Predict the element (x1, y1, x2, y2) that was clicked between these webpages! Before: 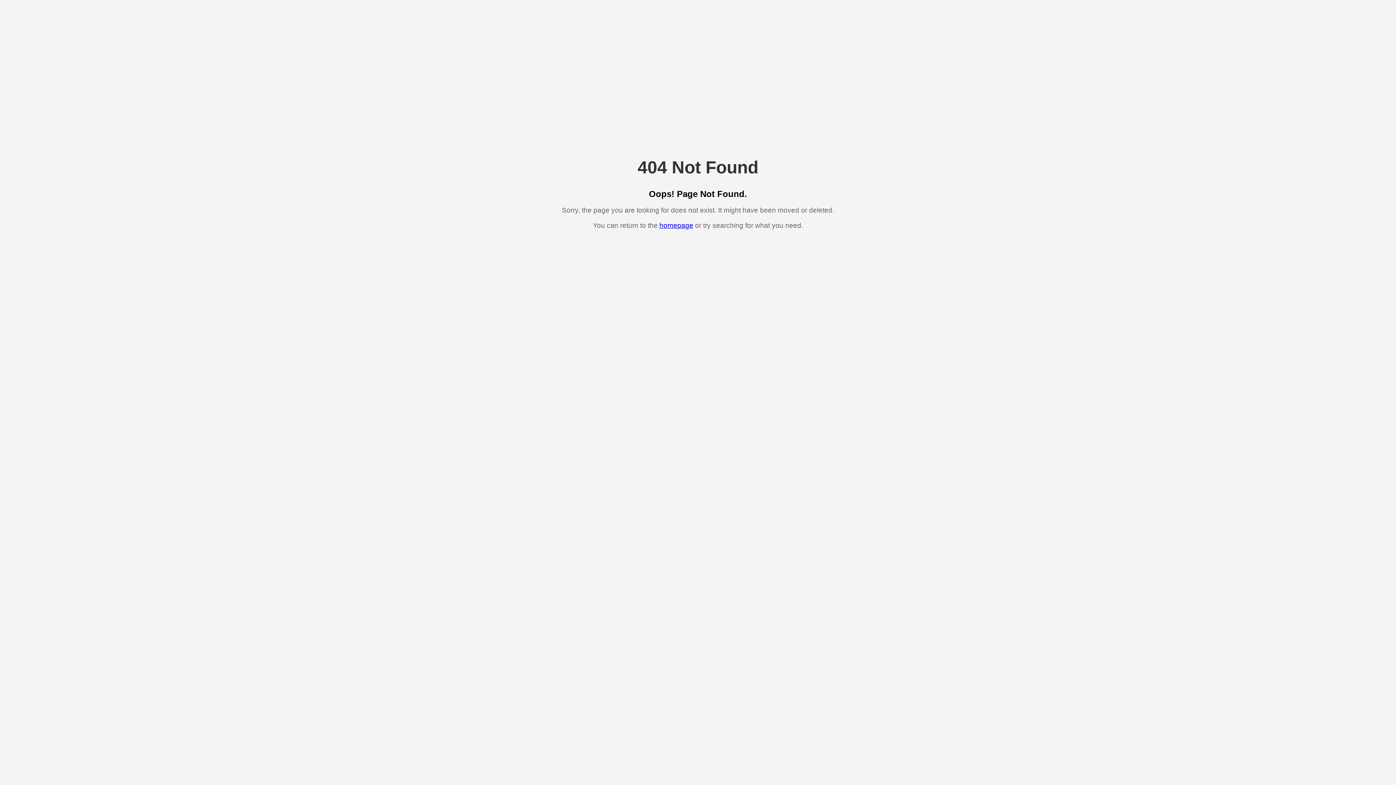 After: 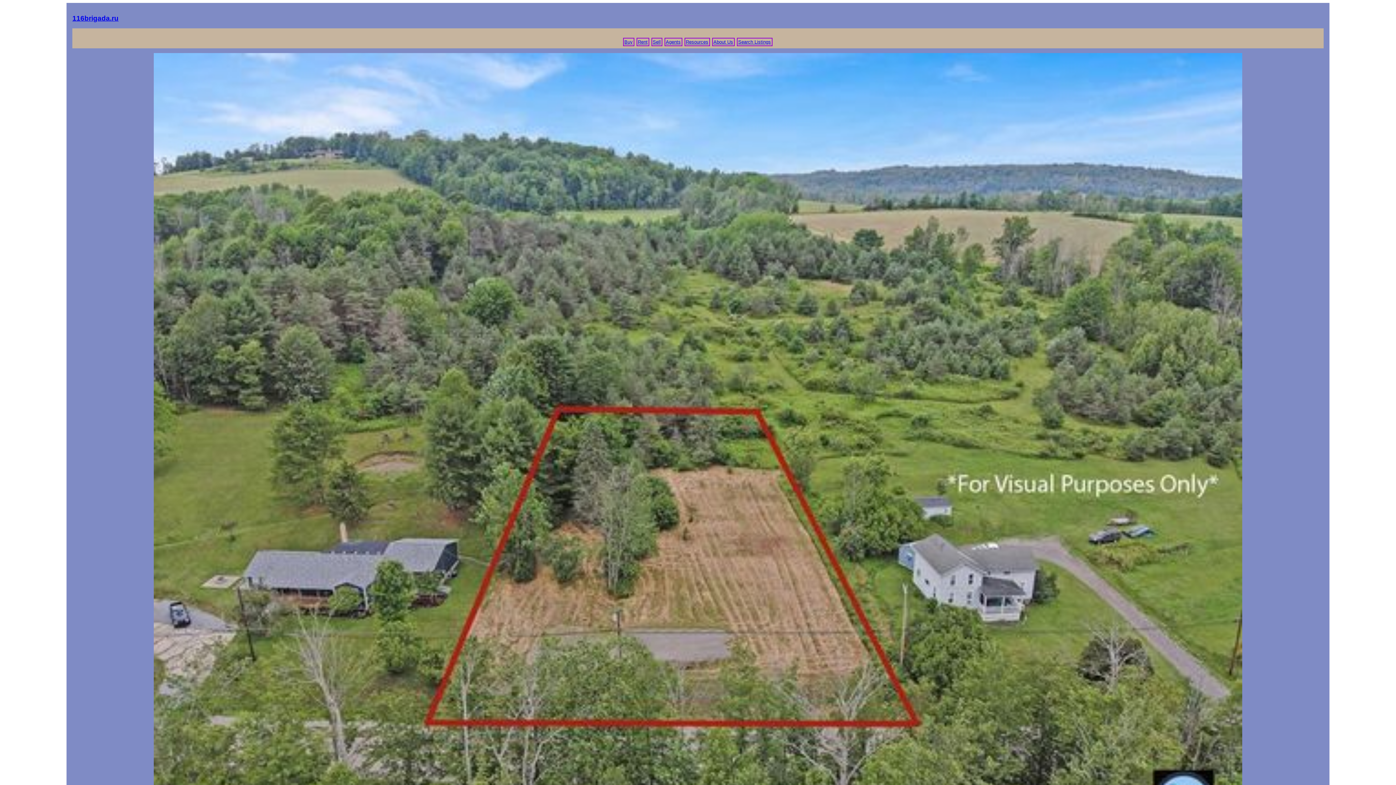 Action: bbox: (659, 221, 693, 229) label: homepage